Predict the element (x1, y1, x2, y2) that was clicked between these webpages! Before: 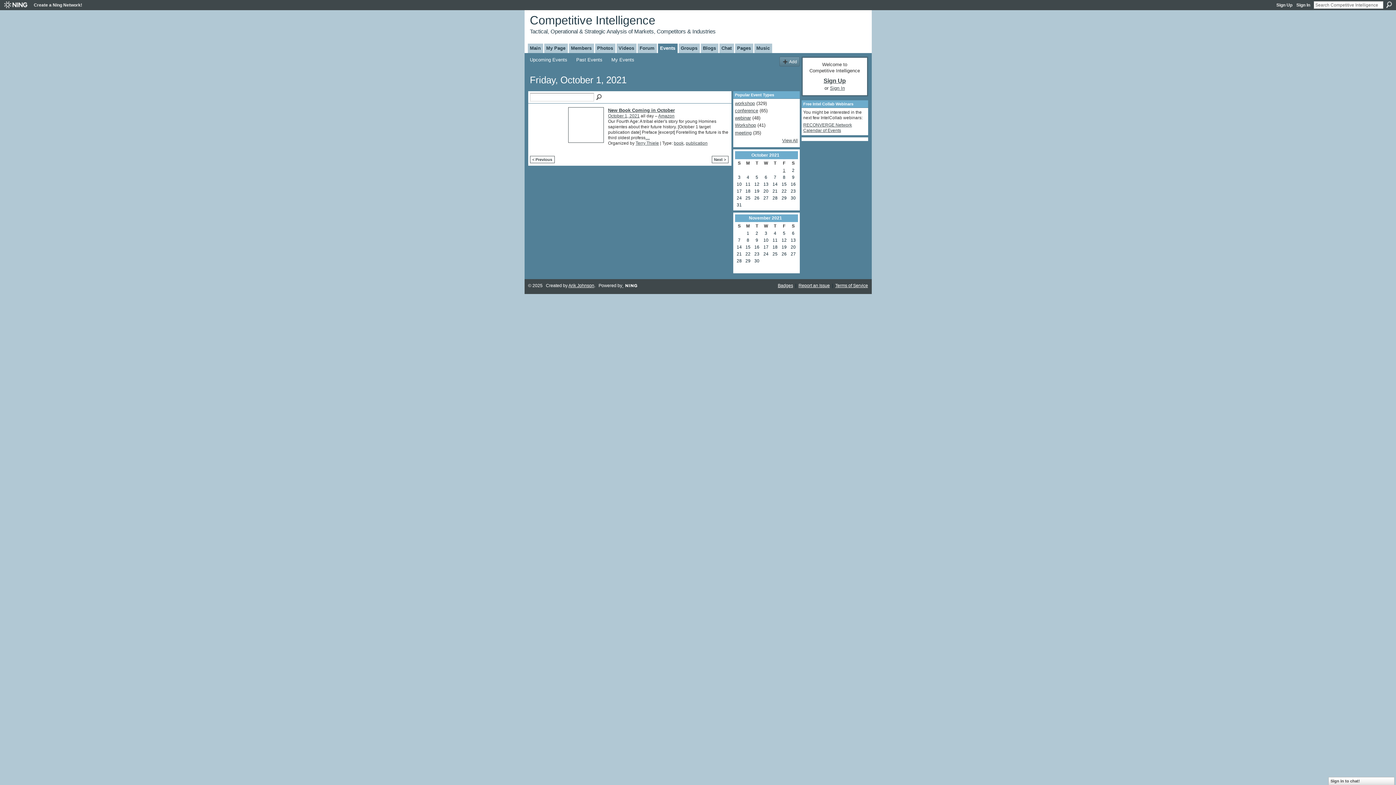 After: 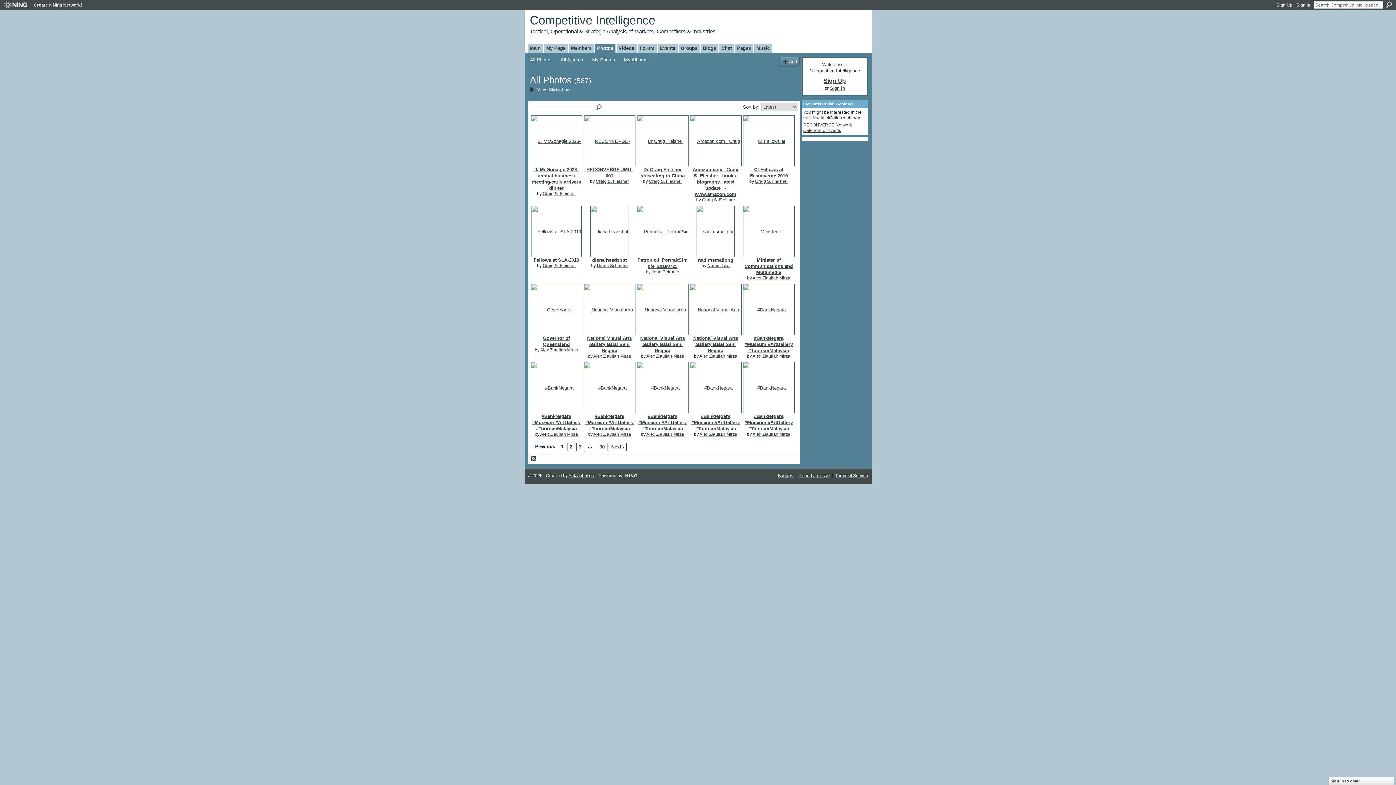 Action: label: Photos bbox: (595, 43, 615, 52)